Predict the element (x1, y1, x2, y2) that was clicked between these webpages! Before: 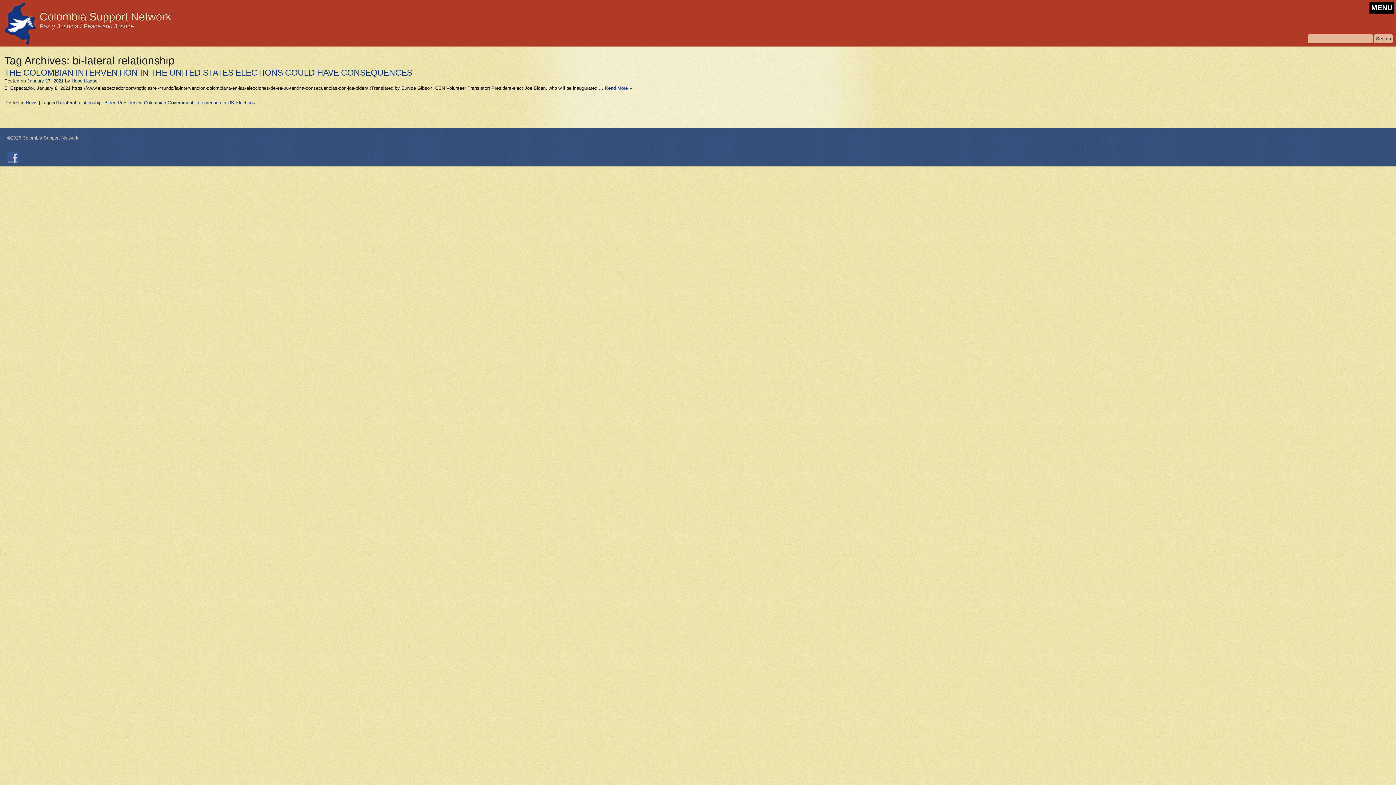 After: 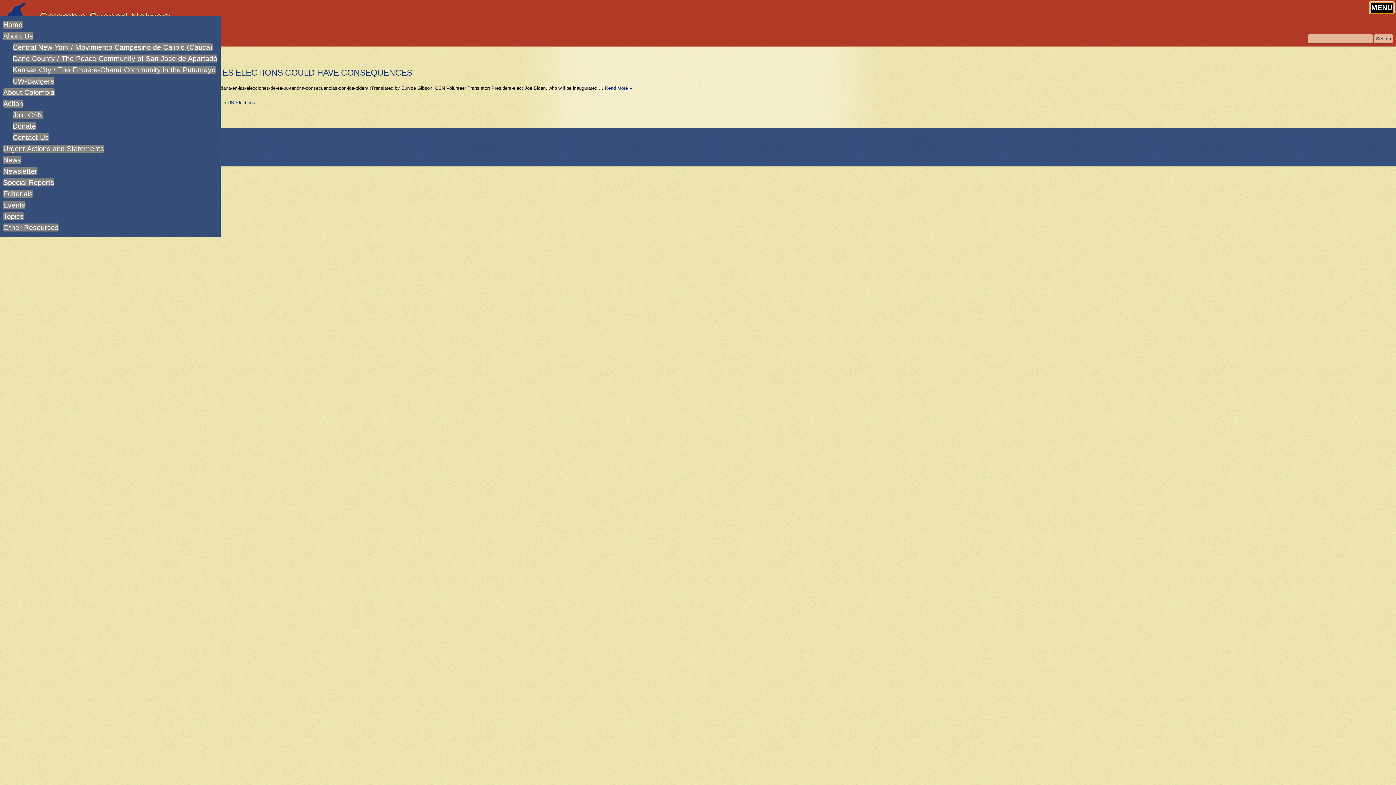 Action: bbox: (1369, 1, 1394, 13) label: MENU